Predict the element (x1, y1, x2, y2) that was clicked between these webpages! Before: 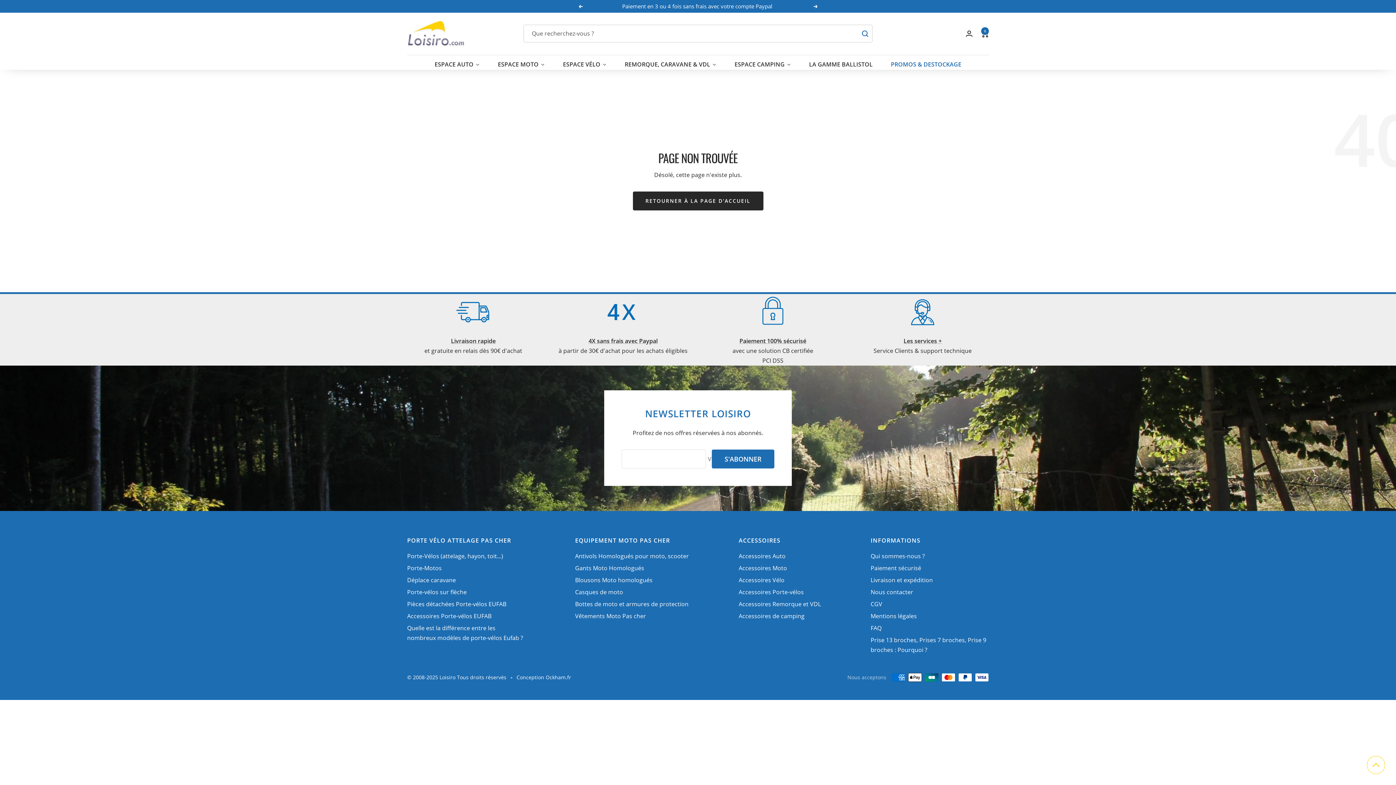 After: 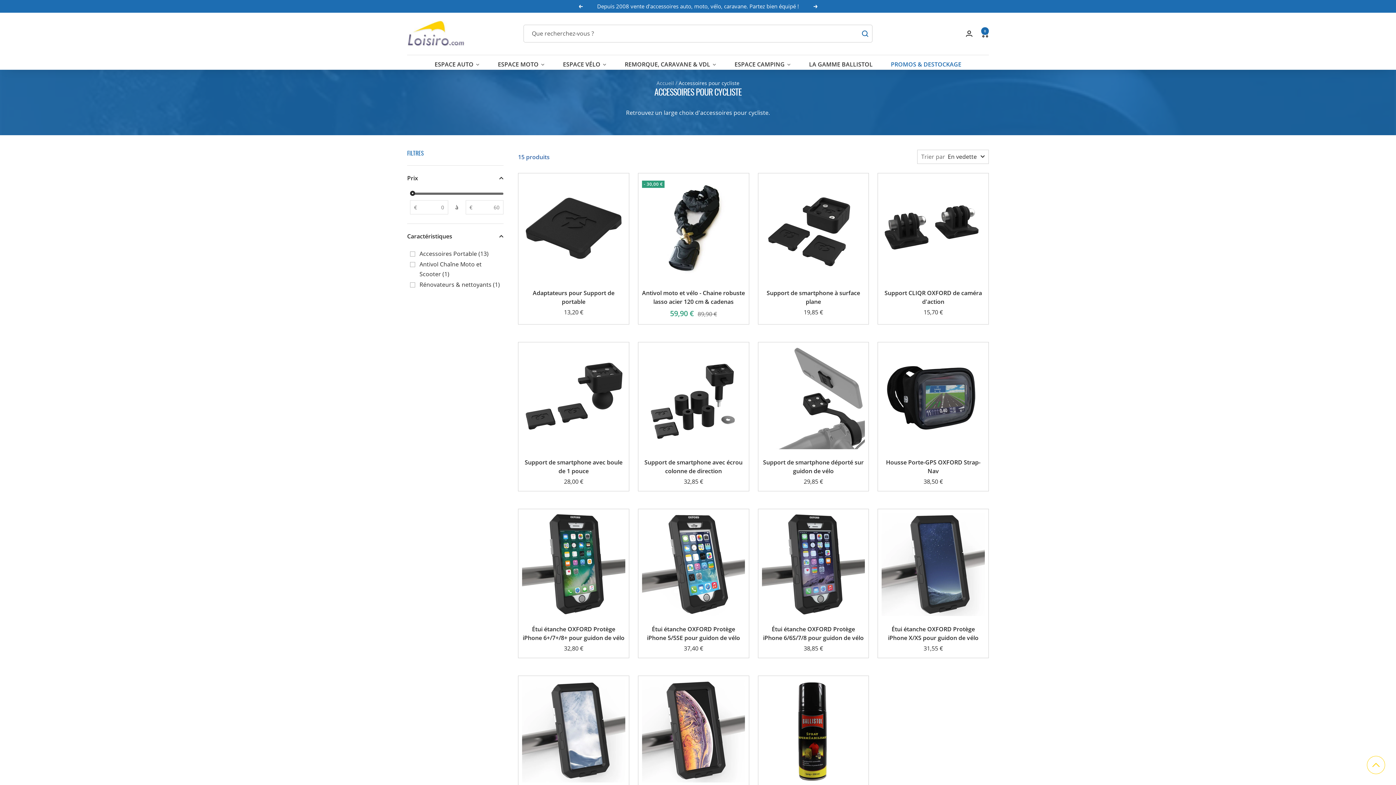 Action: bbox: (738, 575, 784, 585) label: Accessoires Vélo